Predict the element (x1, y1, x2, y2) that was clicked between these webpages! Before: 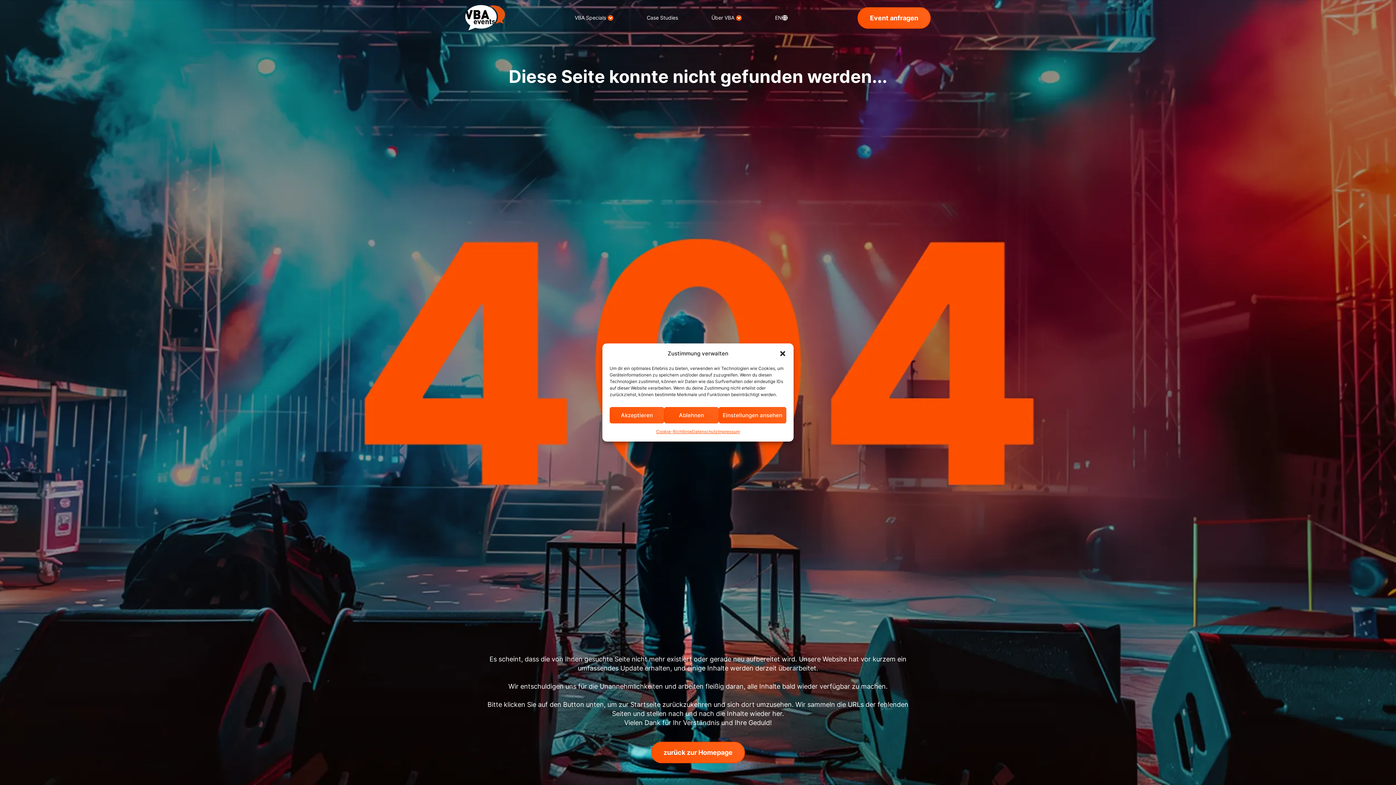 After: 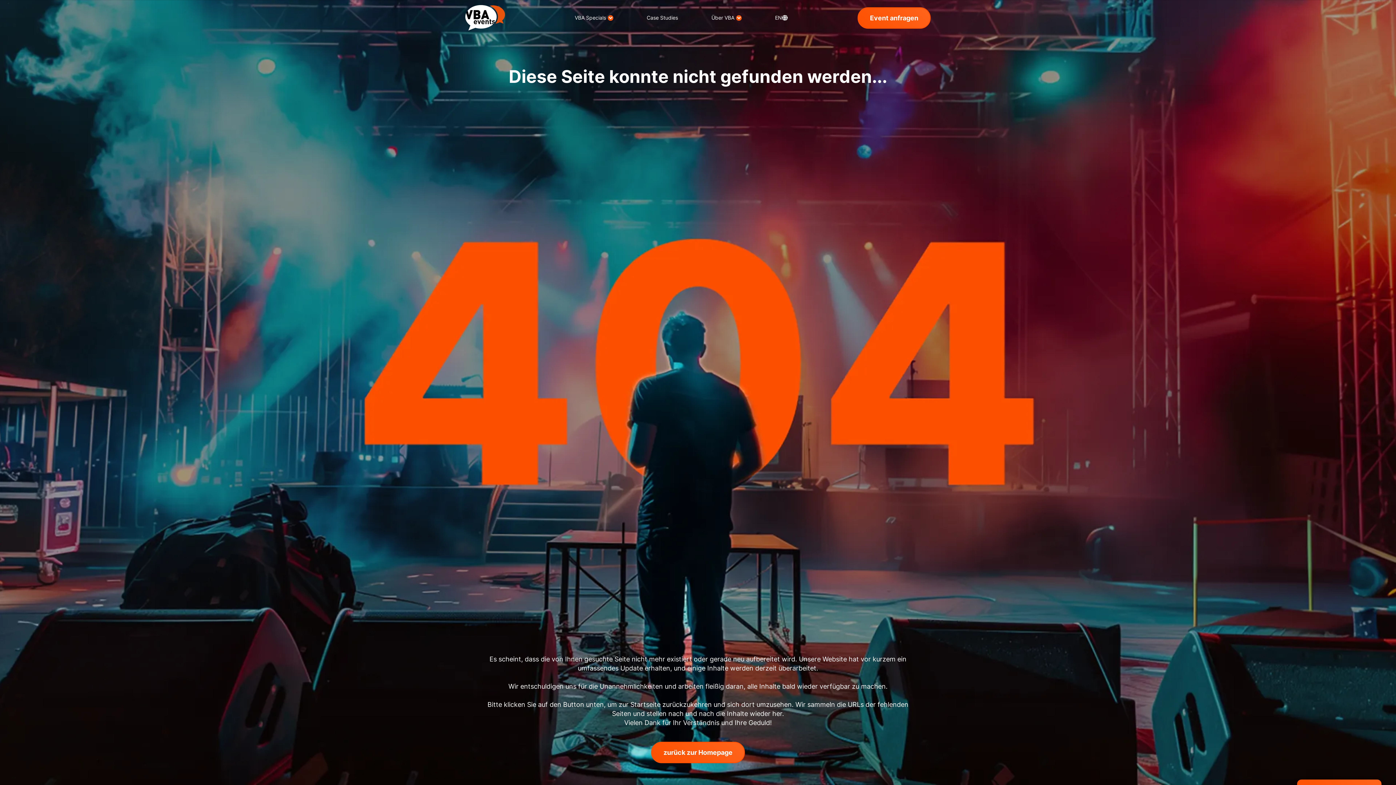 Action: bbox: (664, 407, 718, 423) label: Ablehnen